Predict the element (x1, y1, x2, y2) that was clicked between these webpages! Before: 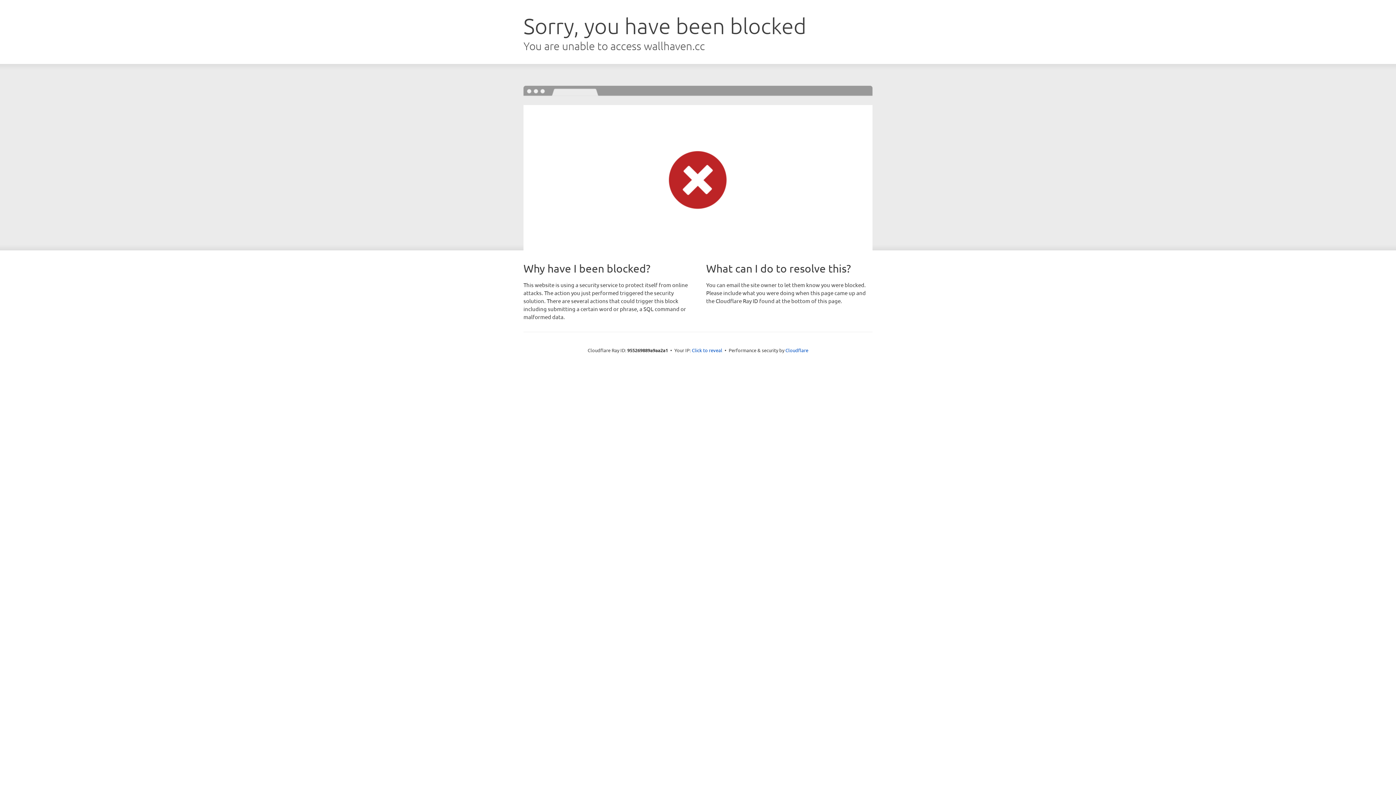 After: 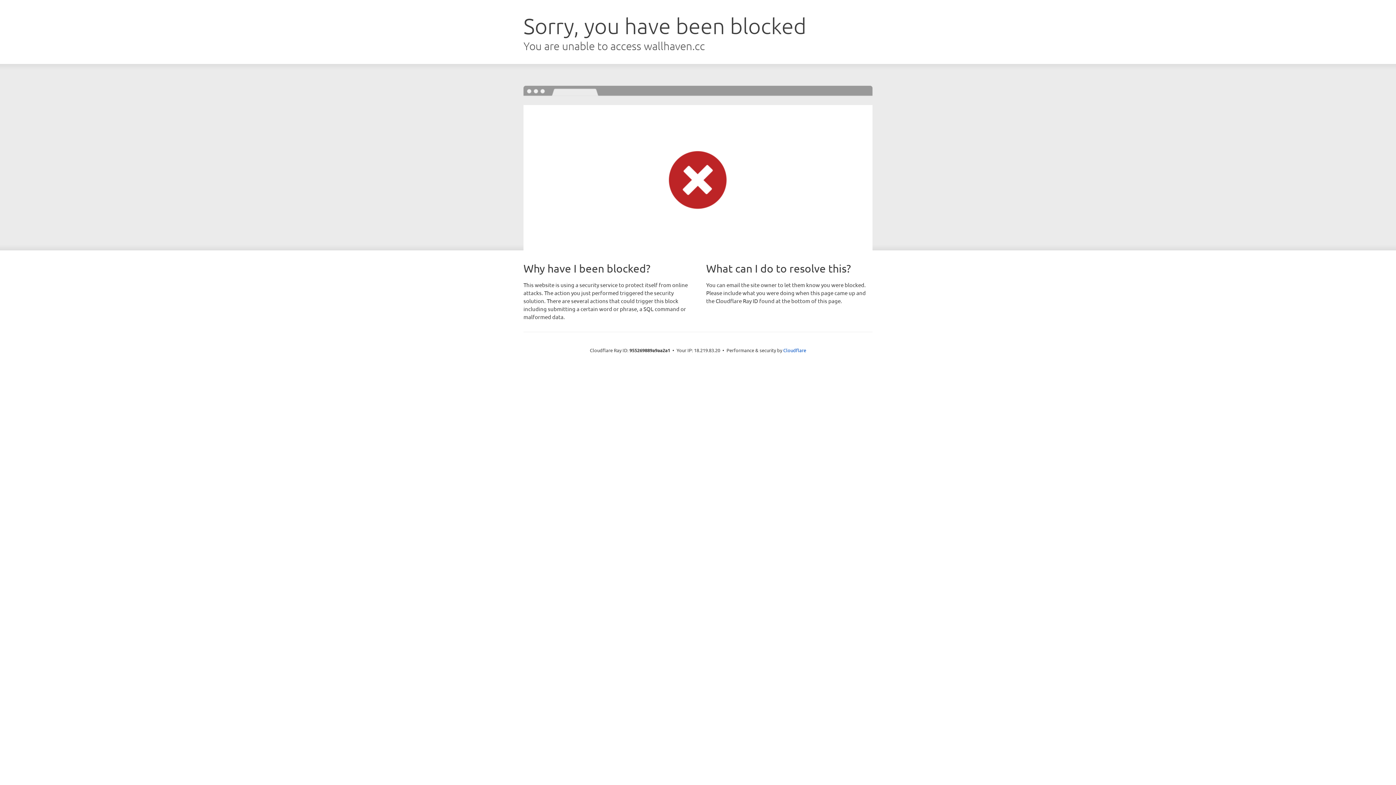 Action: bbox: (692, 346, 722, 353) label: Click to reveal